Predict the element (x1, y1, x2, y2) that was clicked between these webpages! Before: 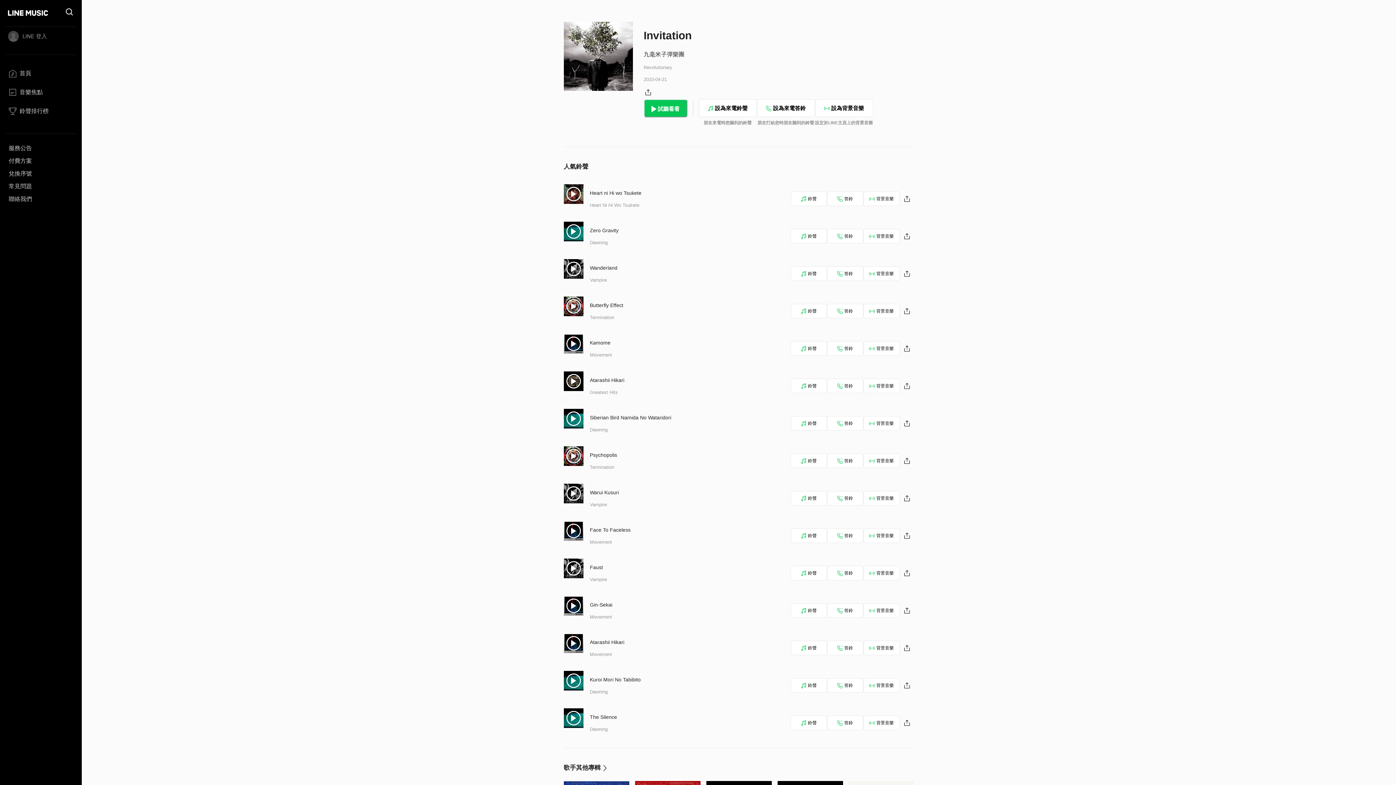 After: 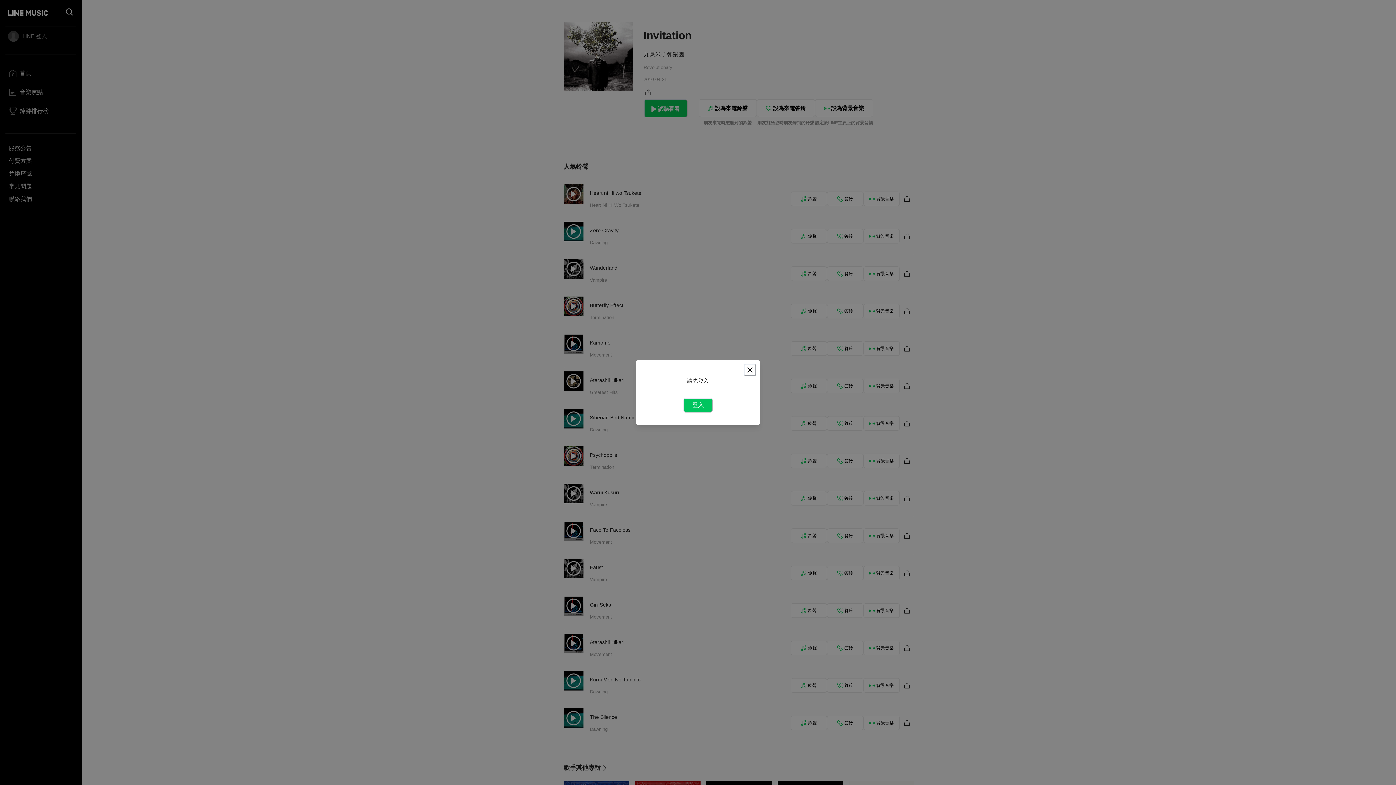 Action: bbox: (790, 678, 827, 693) label: 鈴聲